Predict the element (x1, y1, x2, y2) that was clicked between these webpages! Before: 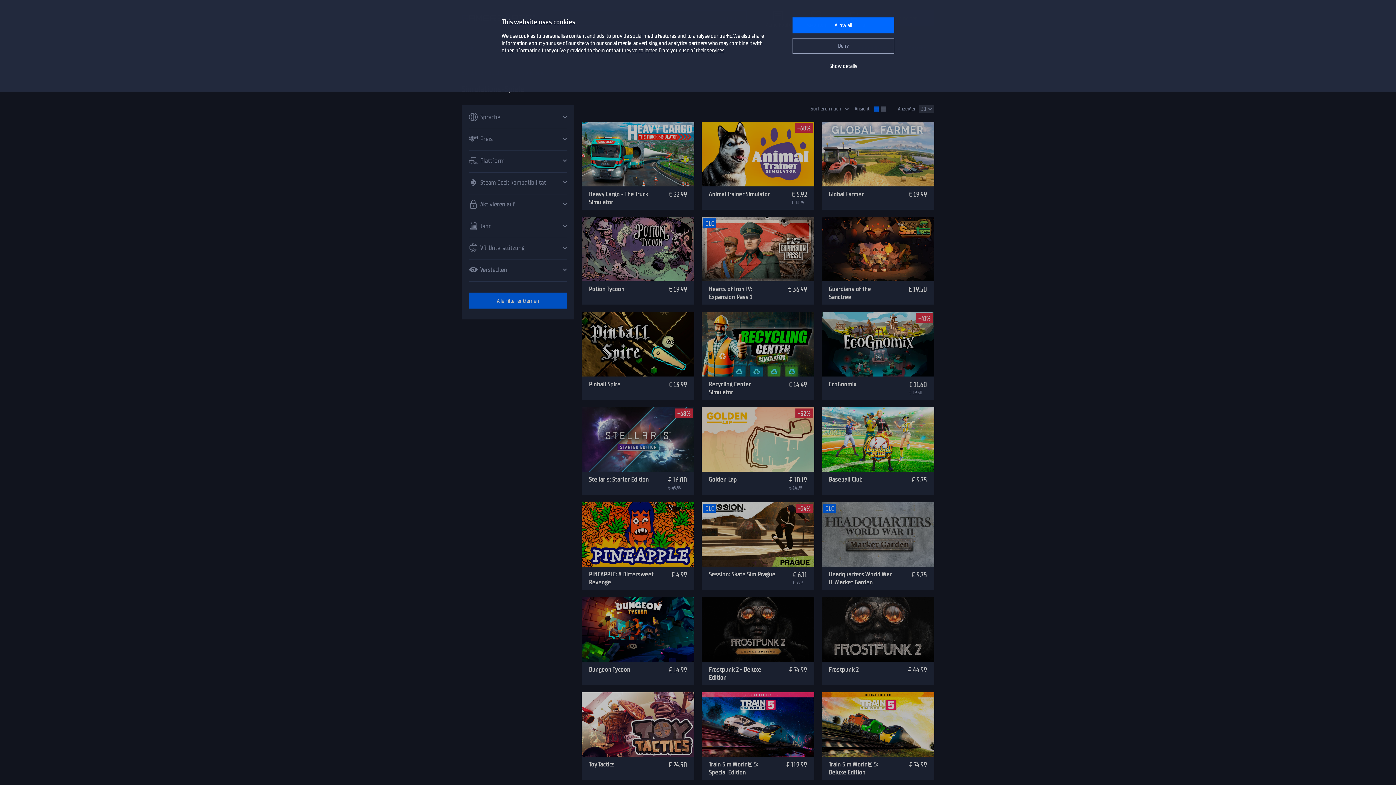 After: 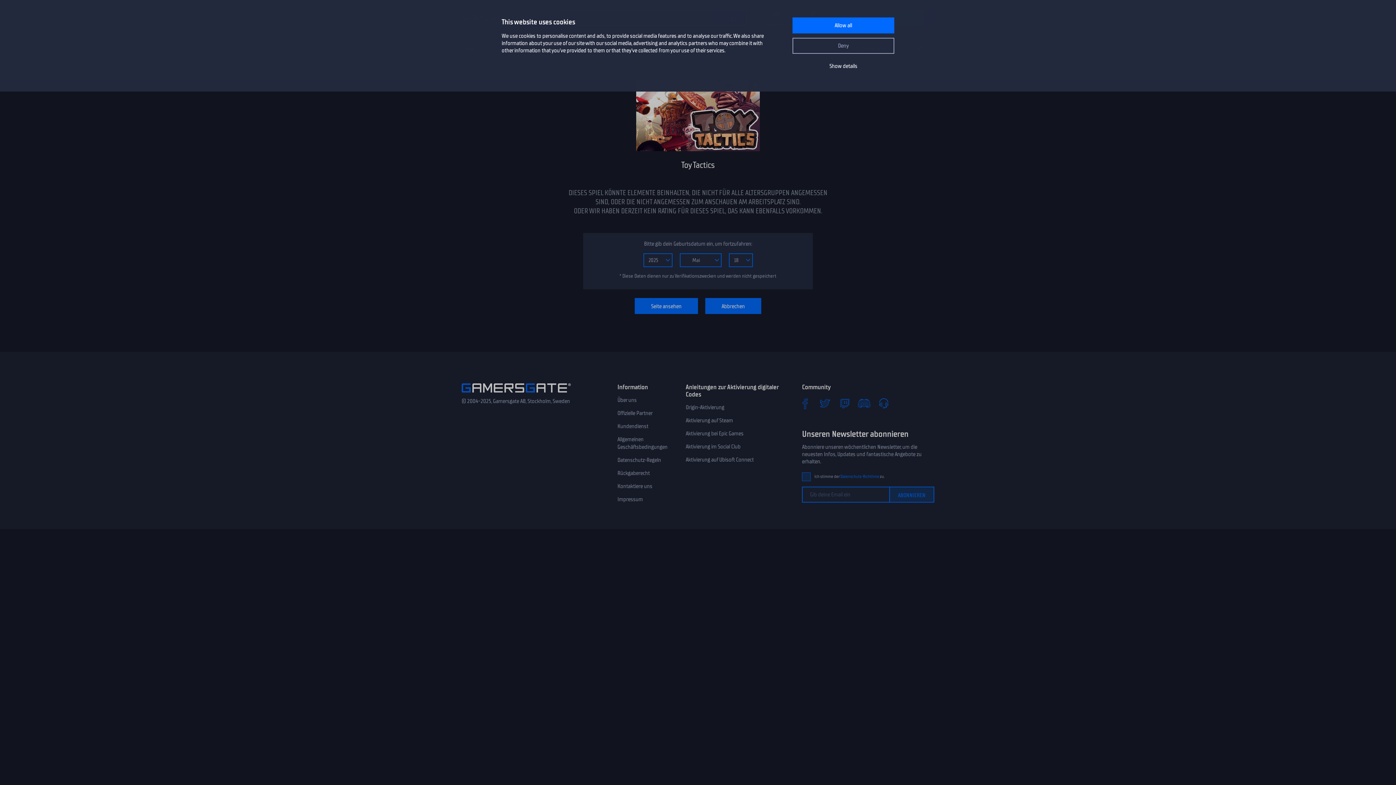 Action: label: Toy Tactics bbox: (589, 760, 614, 768)